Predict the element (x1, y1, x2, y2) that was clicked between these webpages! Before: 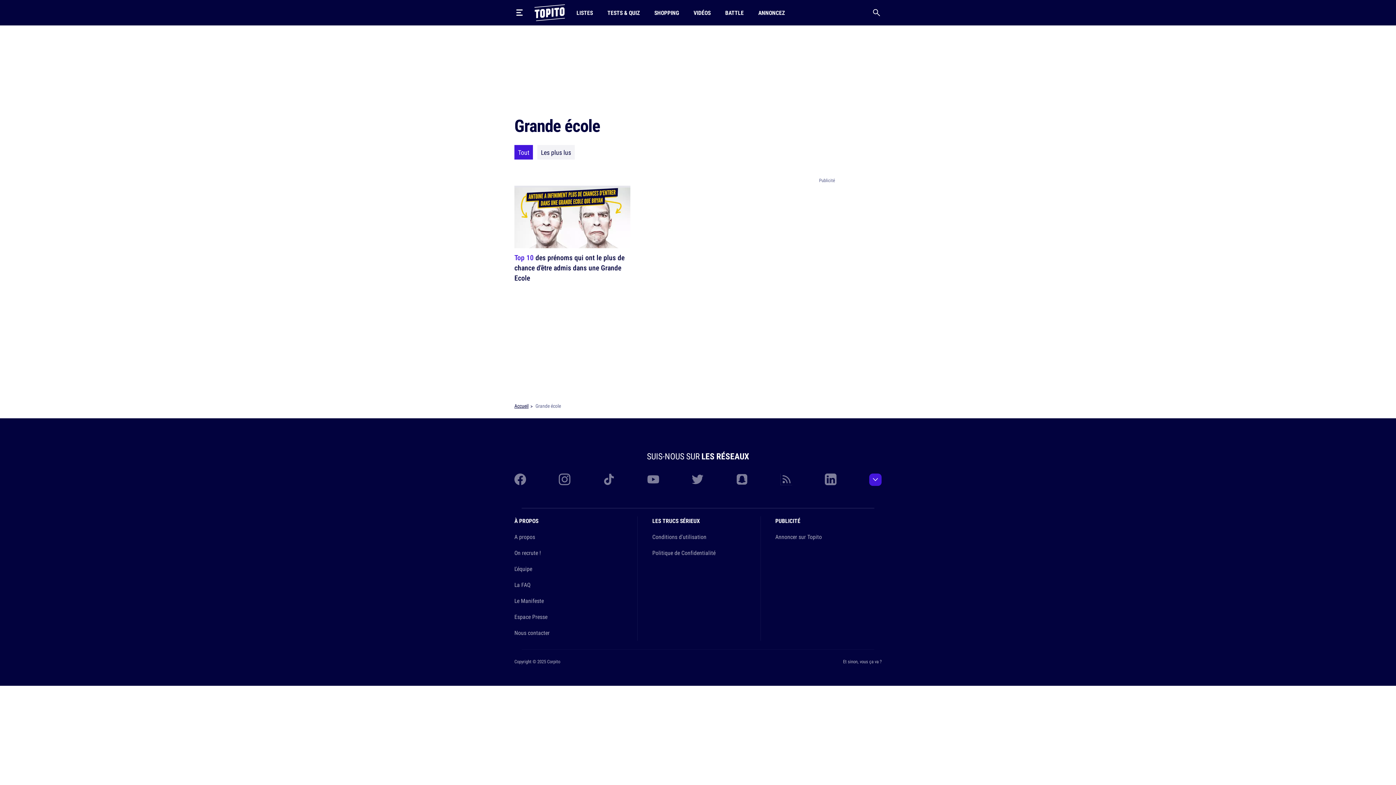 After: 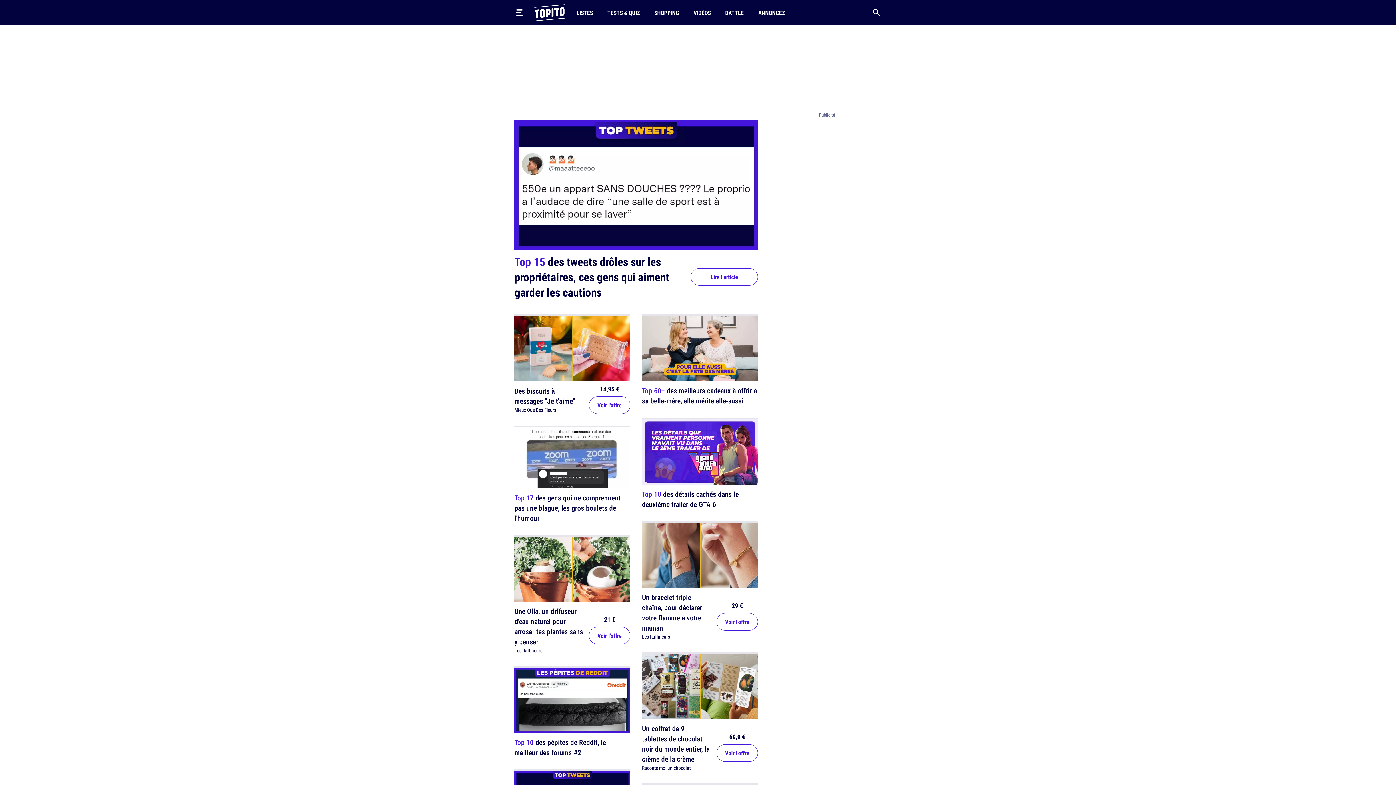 Action: bbox: (534, 4, 565, 21)